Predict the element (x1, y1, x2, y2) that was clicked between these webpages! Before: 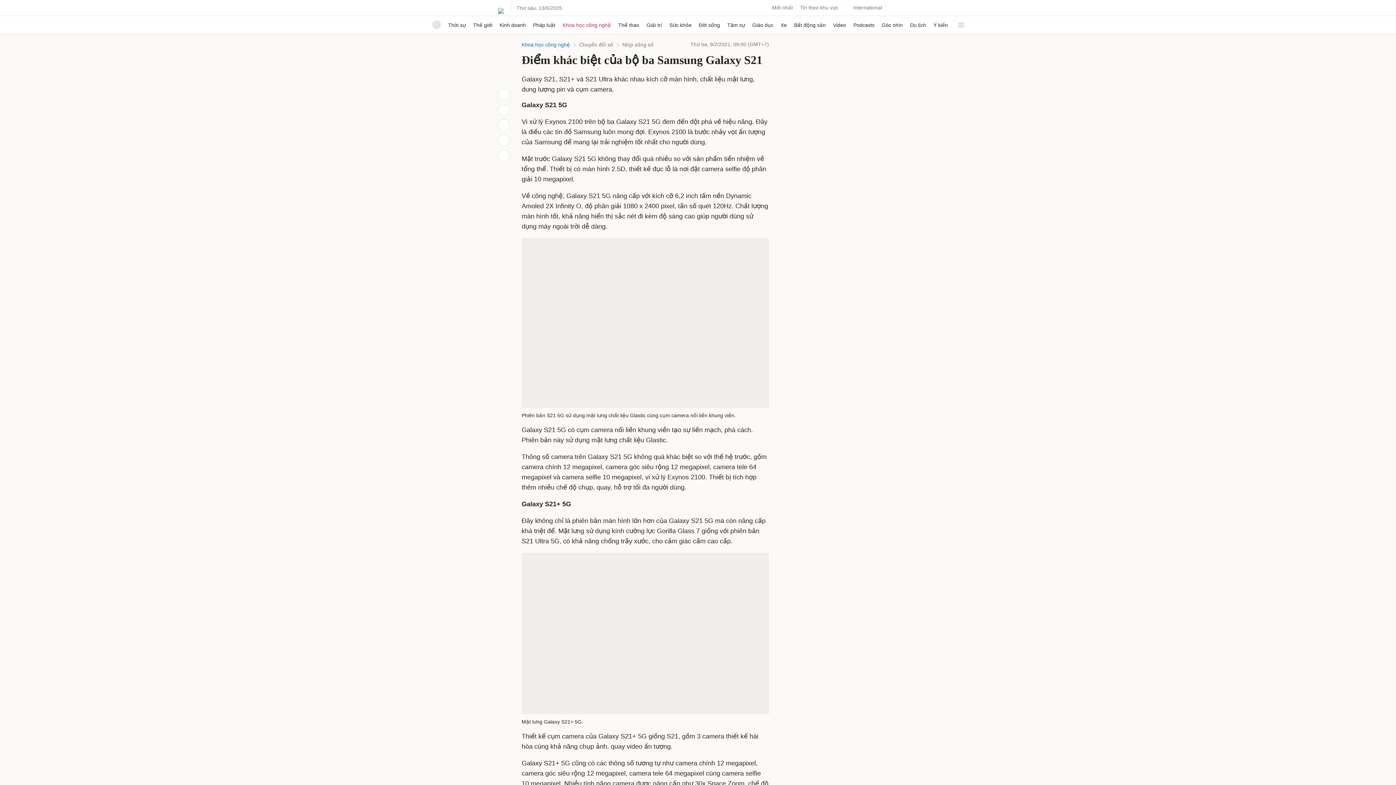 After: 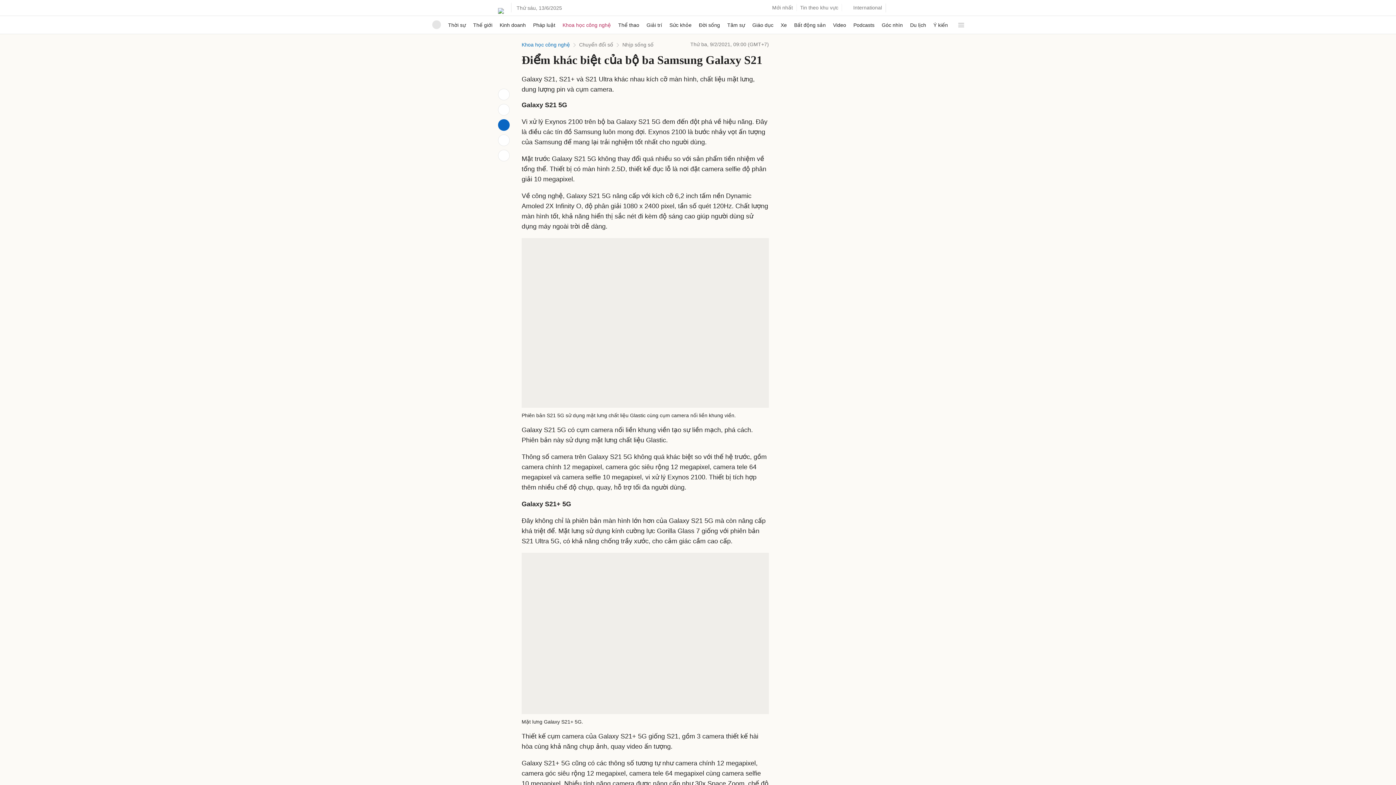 Action: bbox: (498, 119, 509, 130)